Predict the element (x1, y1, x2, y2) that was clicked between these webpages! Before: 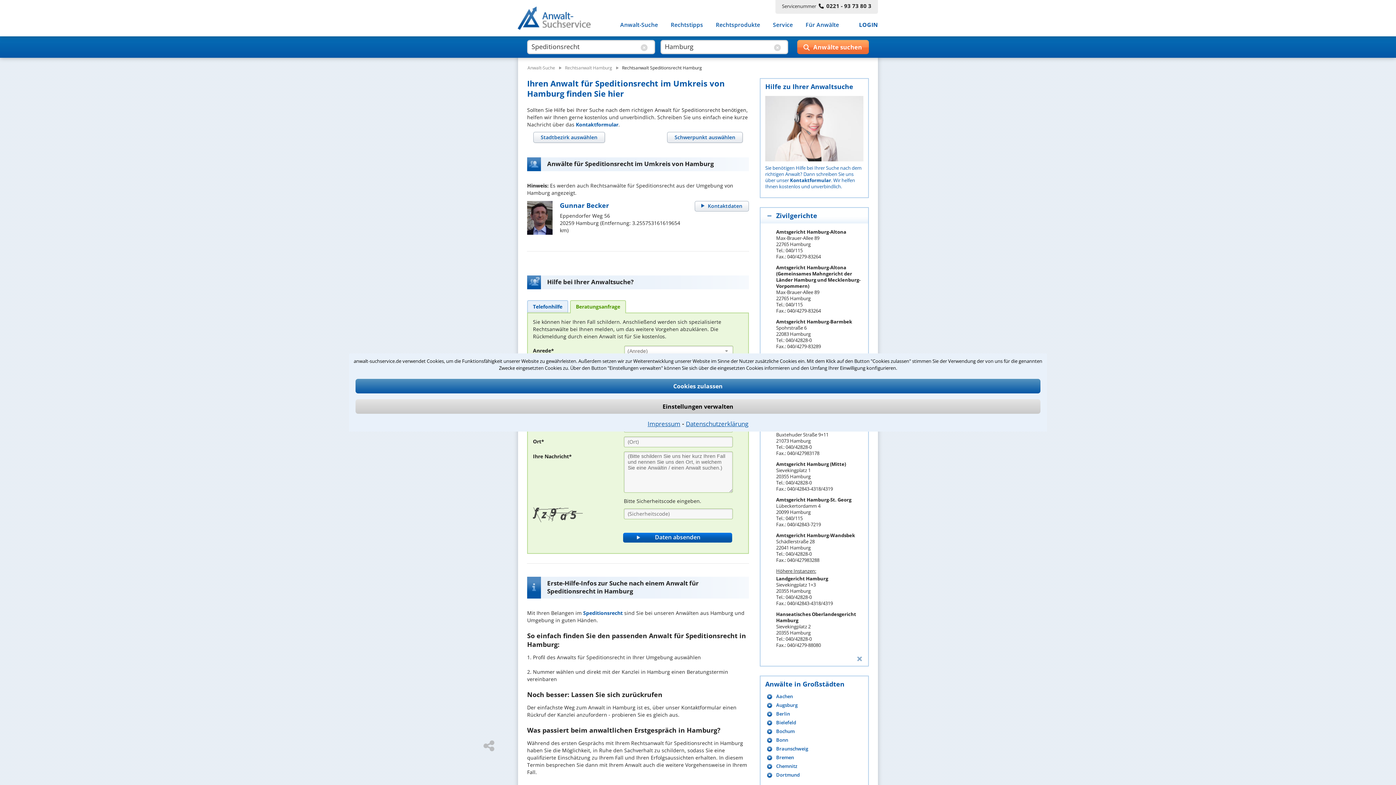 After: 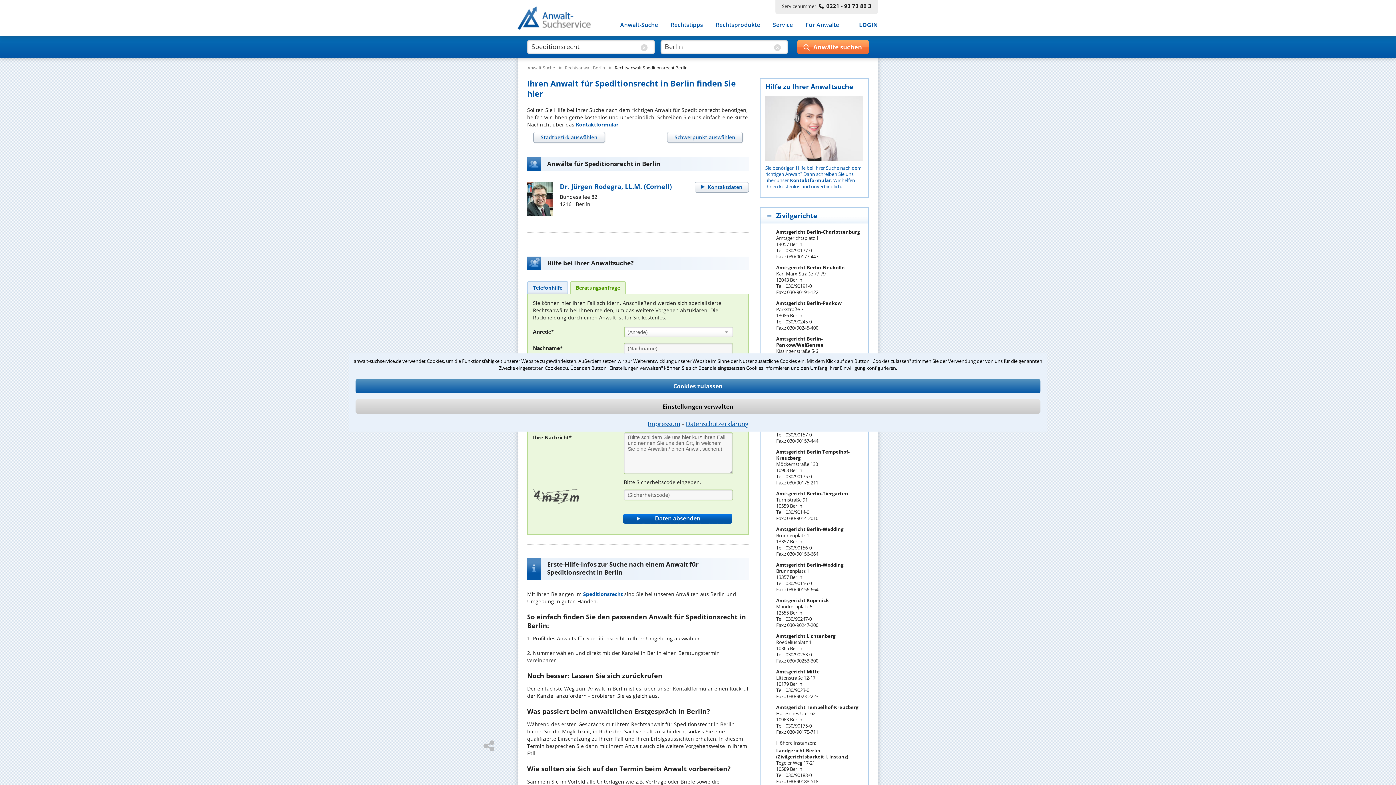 Action: label: Berlin bbox: (765, 711, 863, 717)